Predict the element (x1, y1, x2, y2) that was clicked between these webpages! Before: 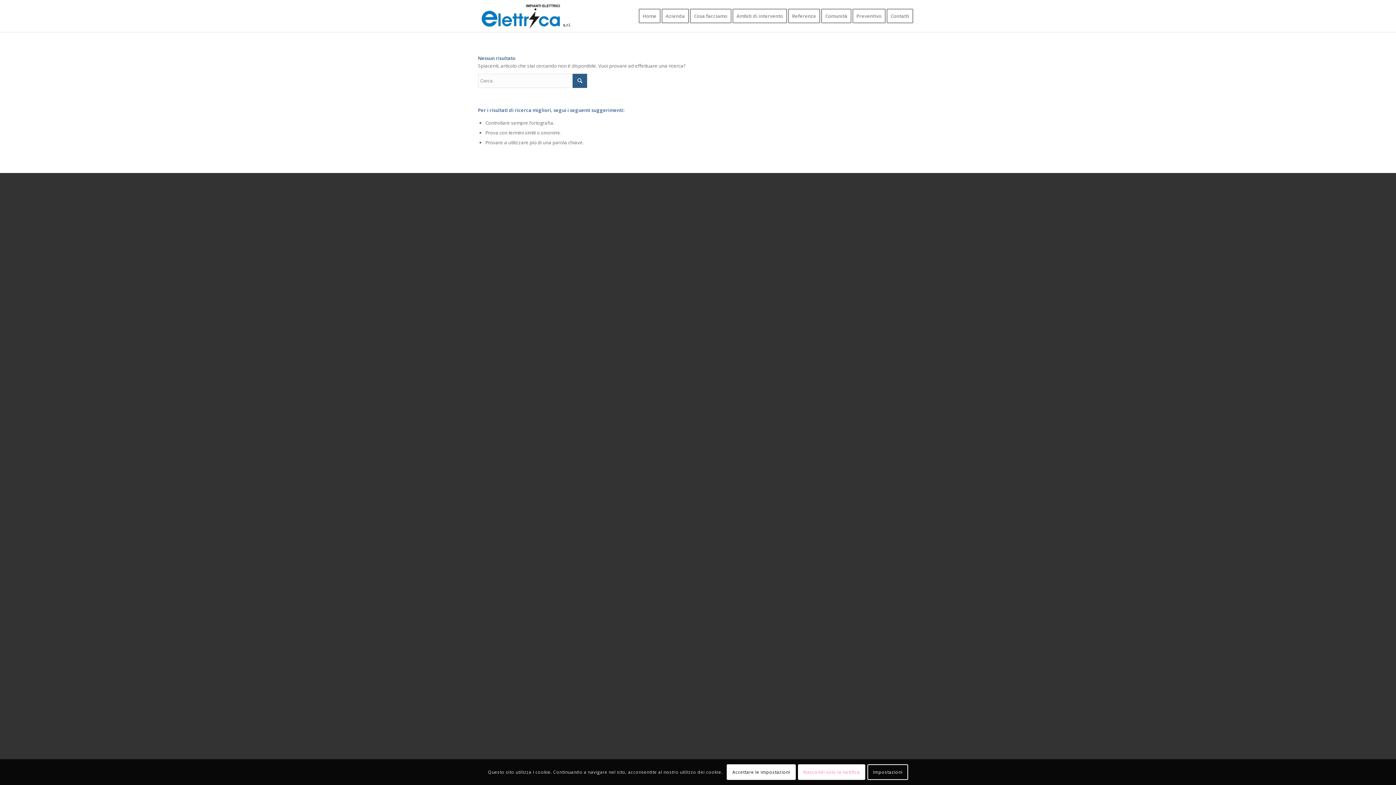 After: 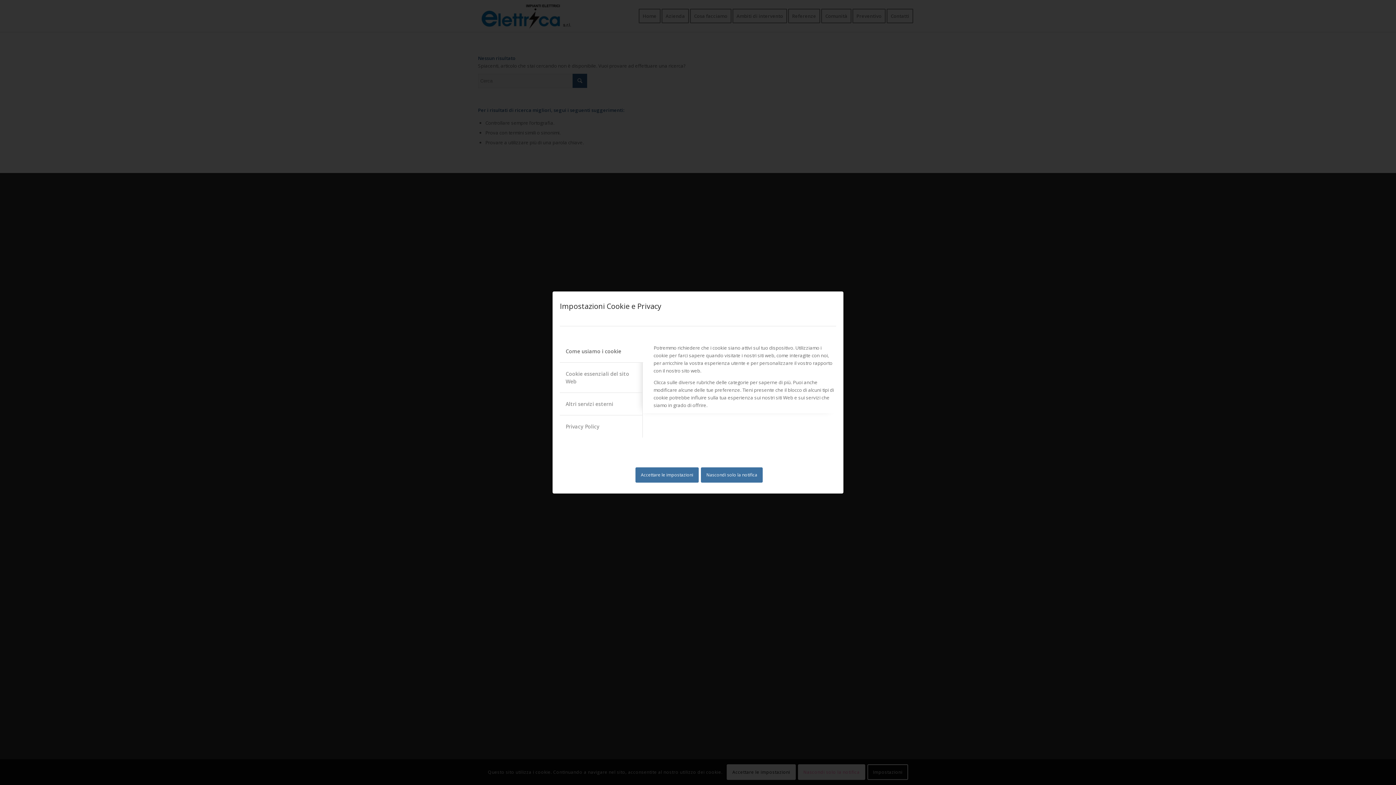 Action: label: Impostazioni bbox: (867, 764, 908, 780)